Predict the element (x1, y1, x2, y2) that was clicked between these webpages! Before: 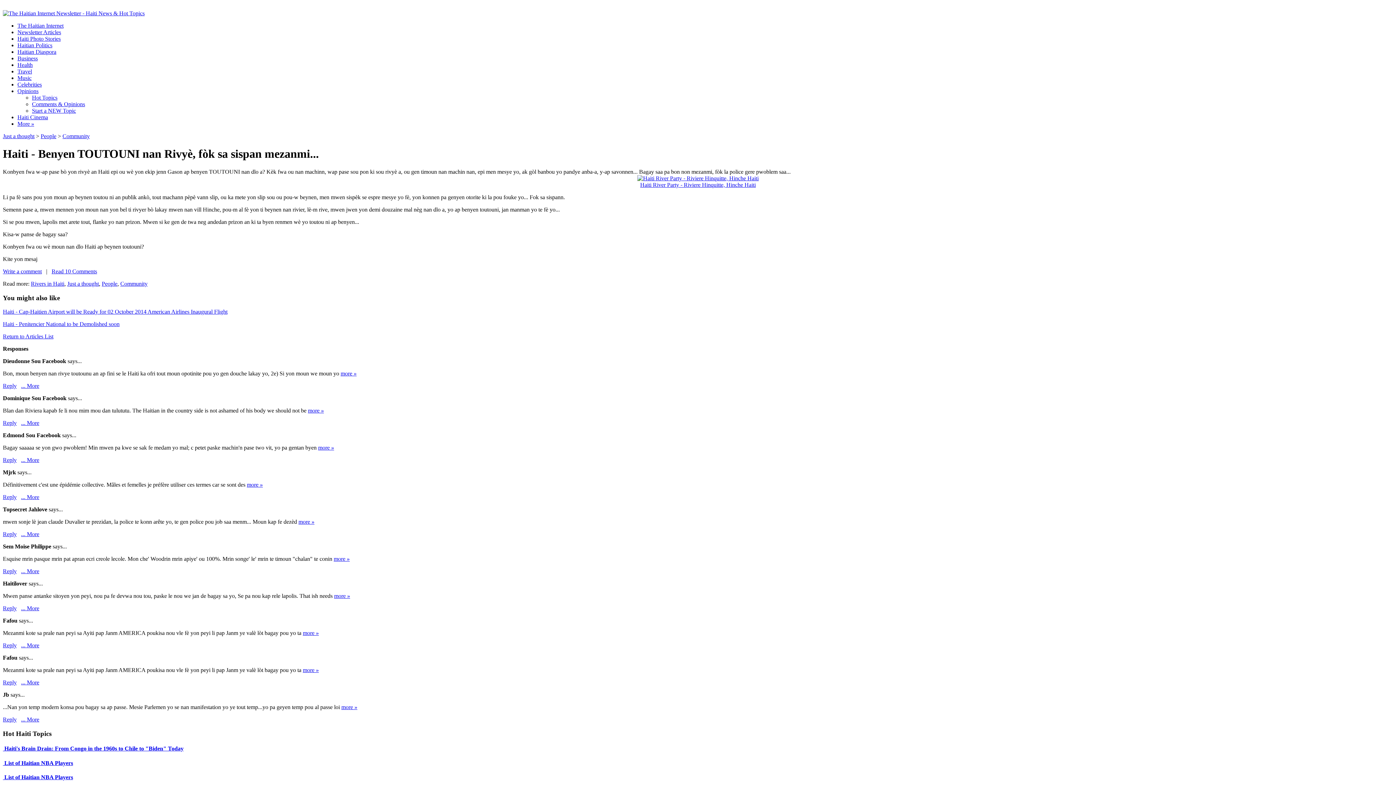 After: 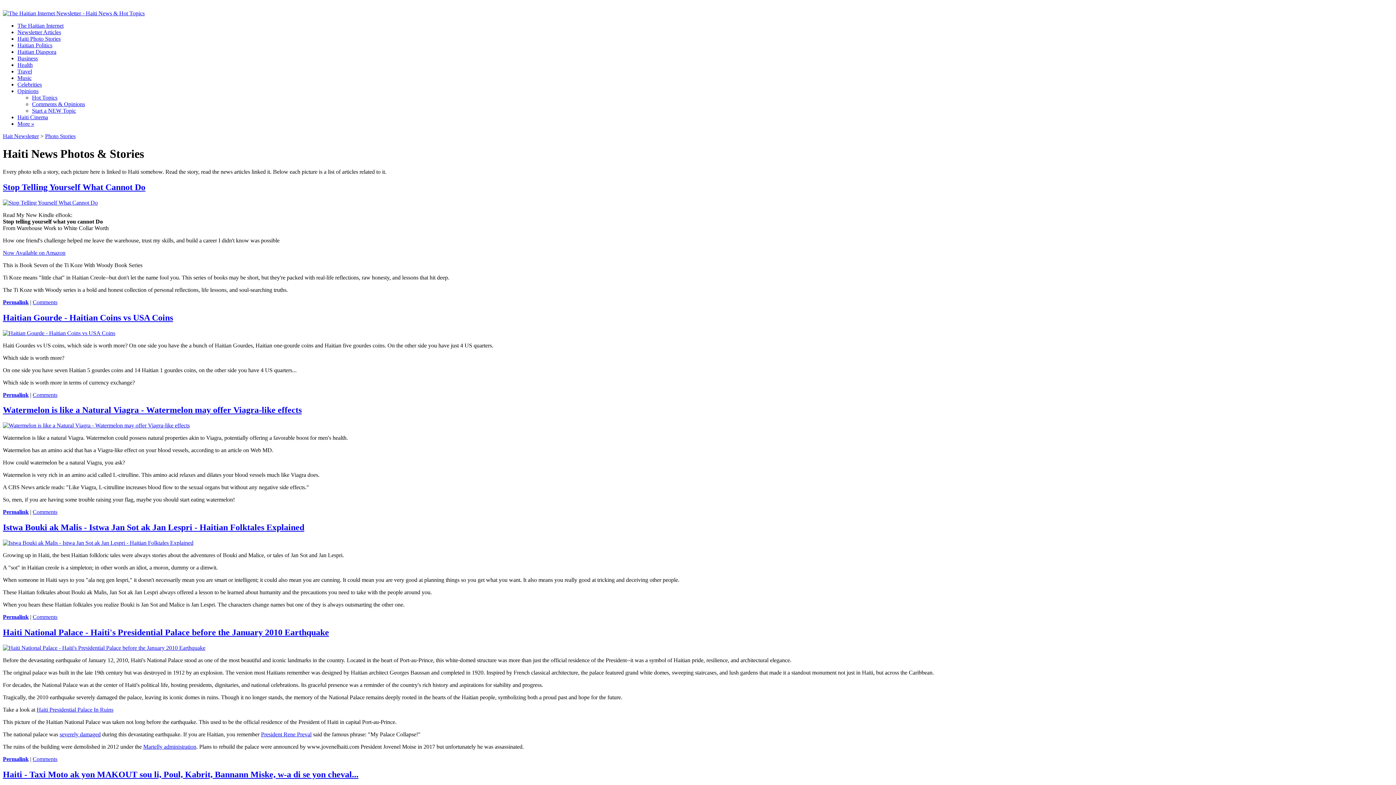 Action: label: Haiti Photo Stories bbox: (17, 35, 60, 41)